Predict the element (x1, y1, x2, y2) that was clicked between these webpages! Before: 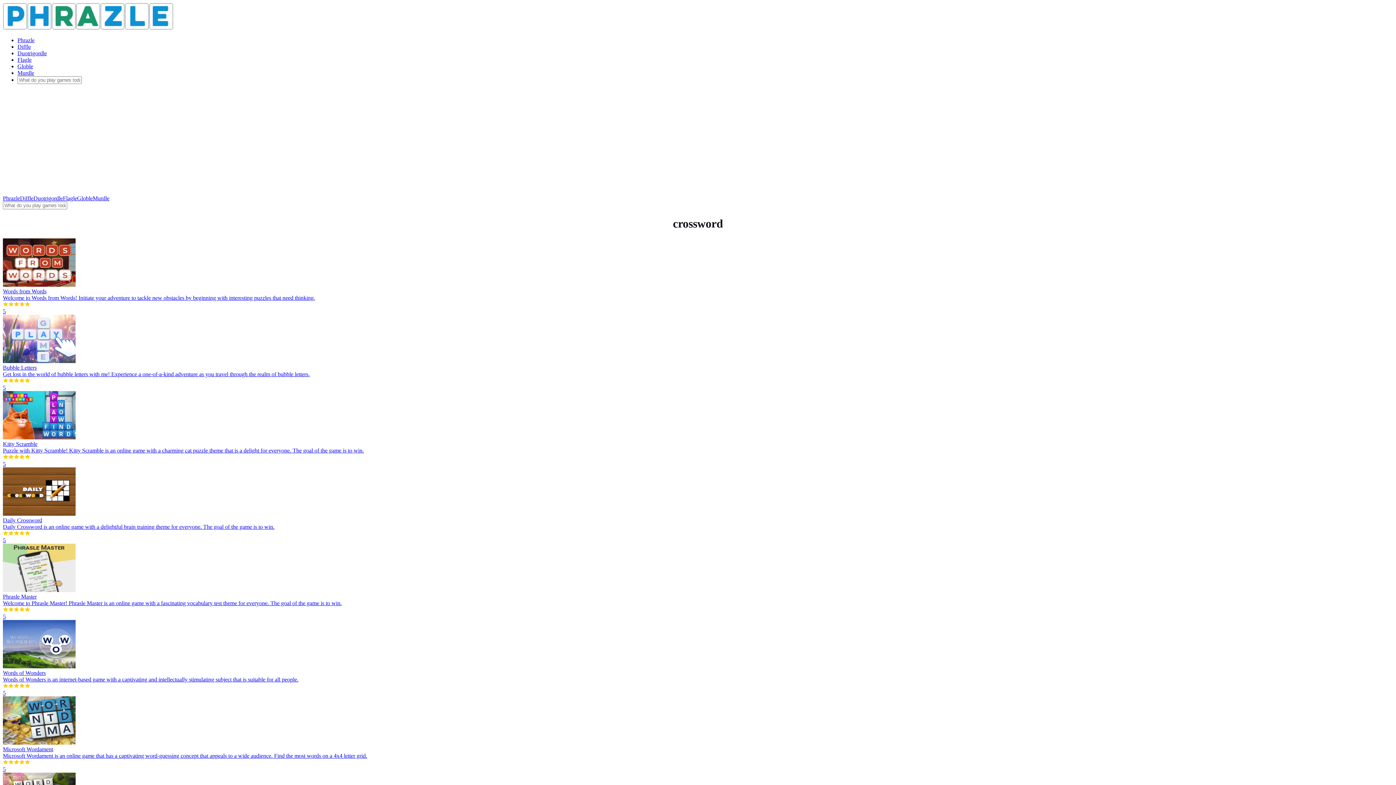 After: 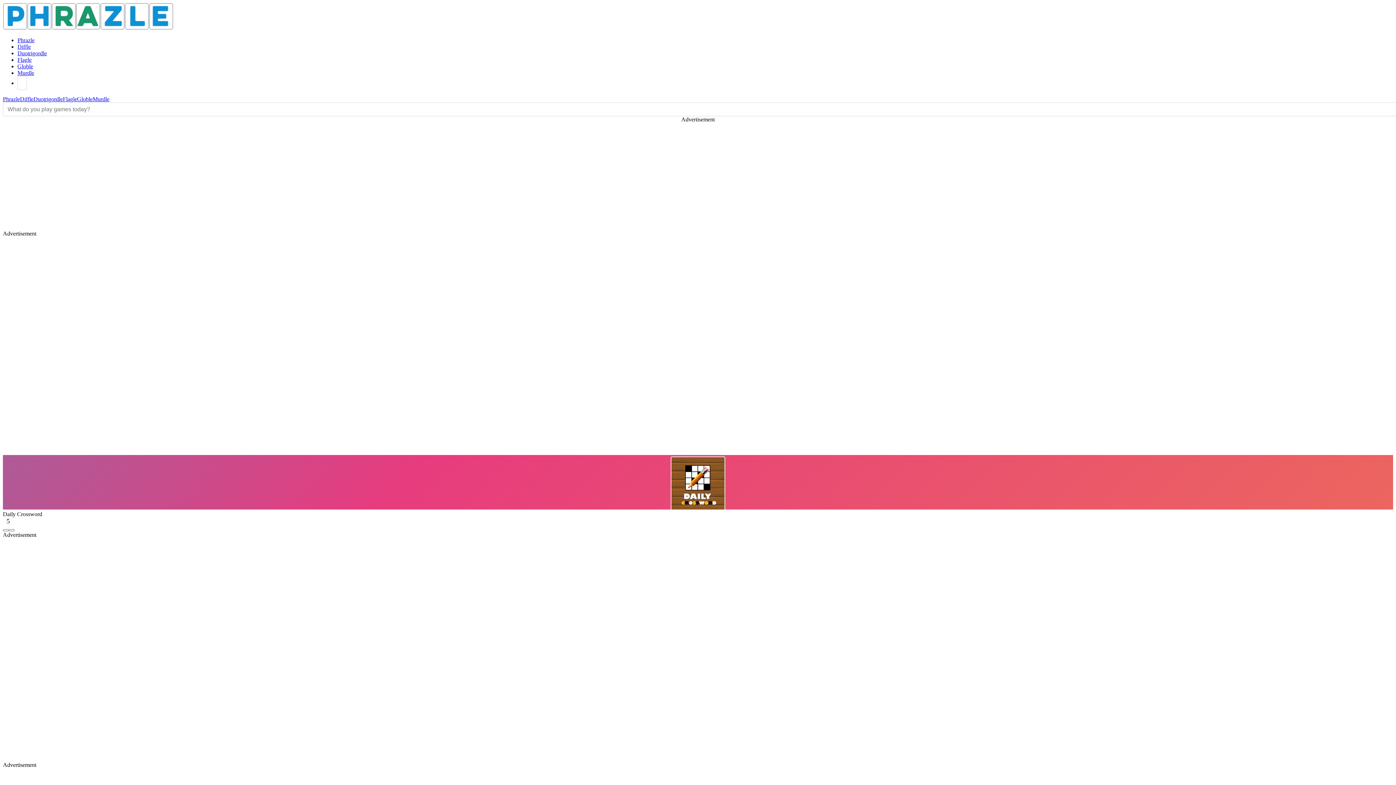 Action: bbox: (2, 467, 1393, 543) label: Daily Crossword
Daily Crossword is an online game with a delightful brain training theme for everyone. The goal of the game is to win.
5